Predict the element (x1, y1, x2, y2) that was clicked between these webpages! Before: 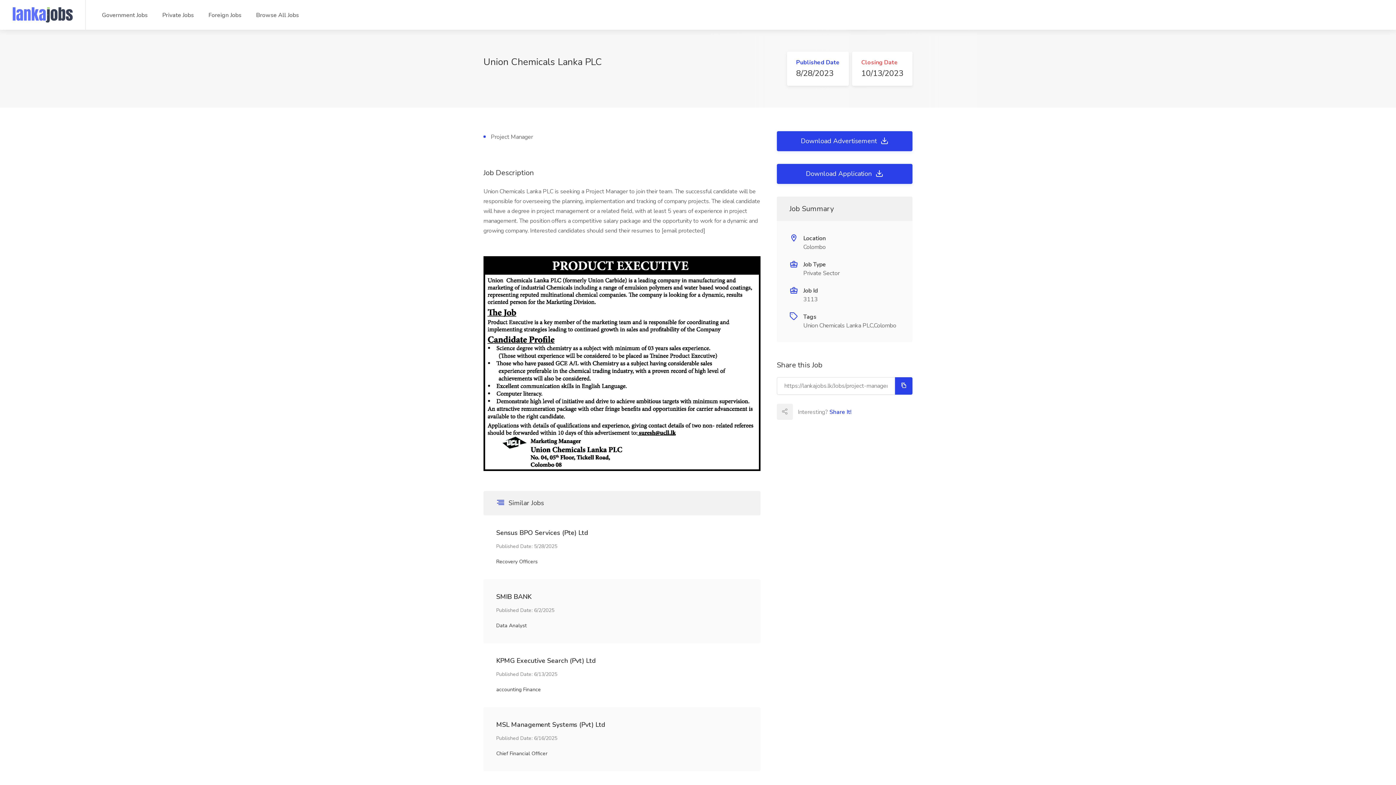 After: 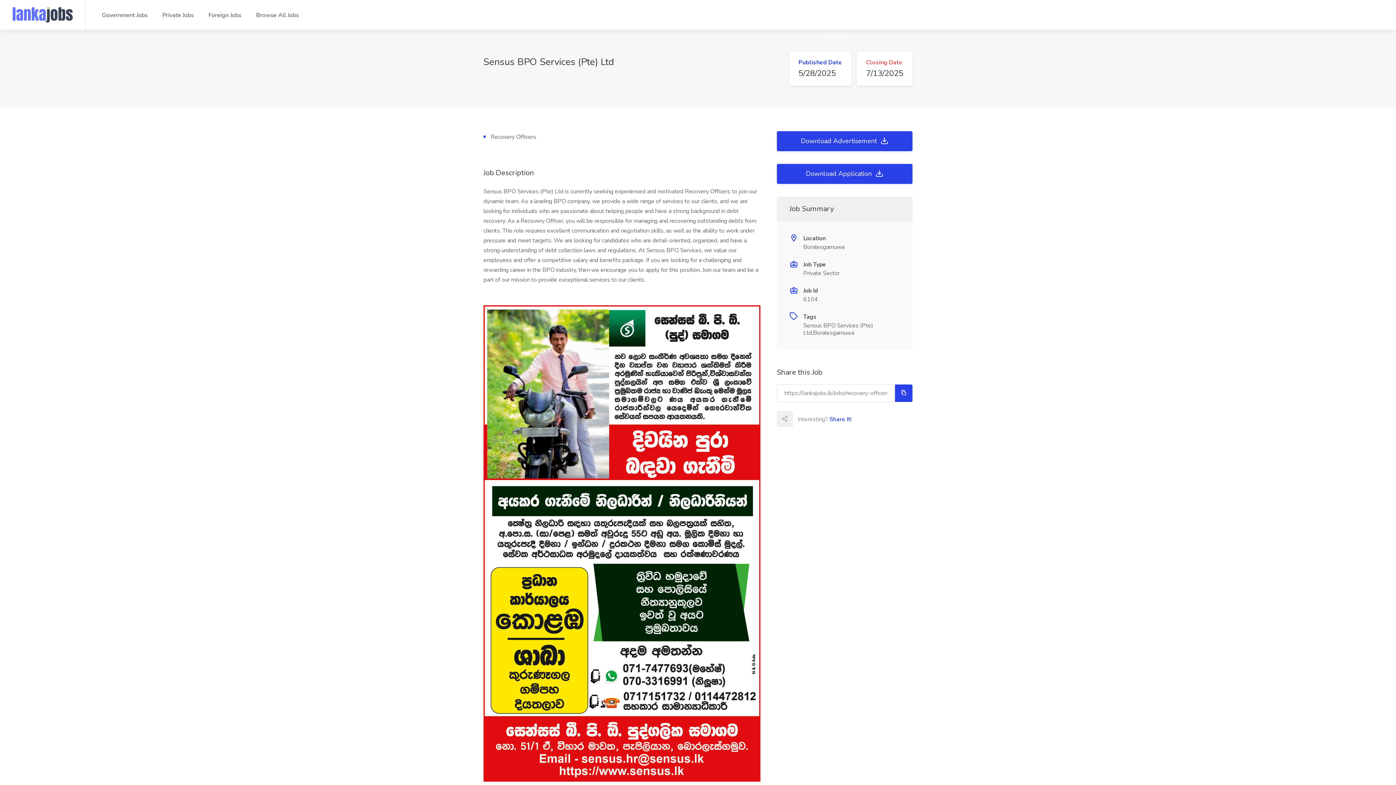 Action: bbox: (496, 528, 747, 566) label: Sensus BPO Services (Pte) Ltd
Published Date: 5/28/2025

Recovery Officers